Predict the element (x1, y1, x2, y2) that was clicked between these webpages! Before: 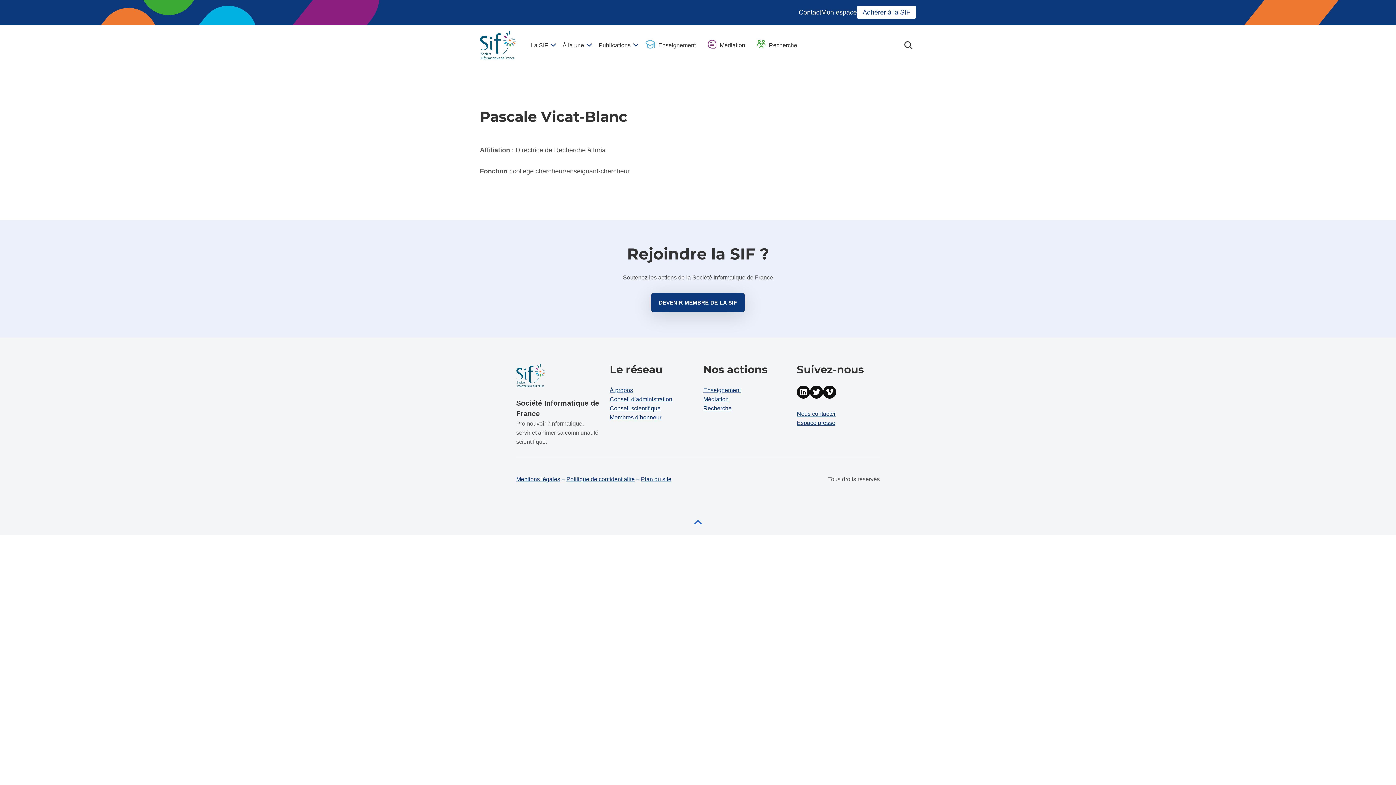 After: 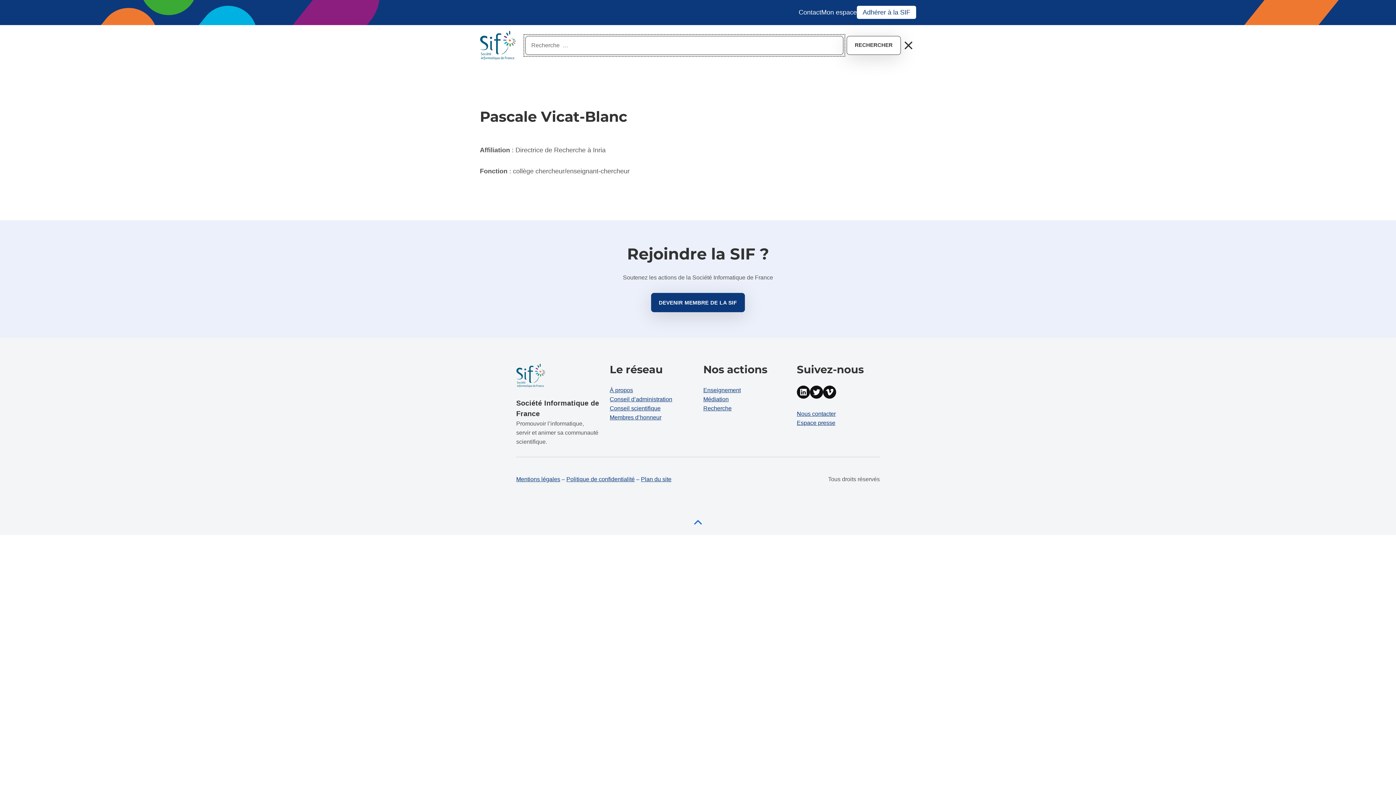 Action: bbox: (901, 34, 916, 55) label: BASCULER LA BOÎTE DE DIALOGUE DU FORMULAIRE DE RECHERCHE